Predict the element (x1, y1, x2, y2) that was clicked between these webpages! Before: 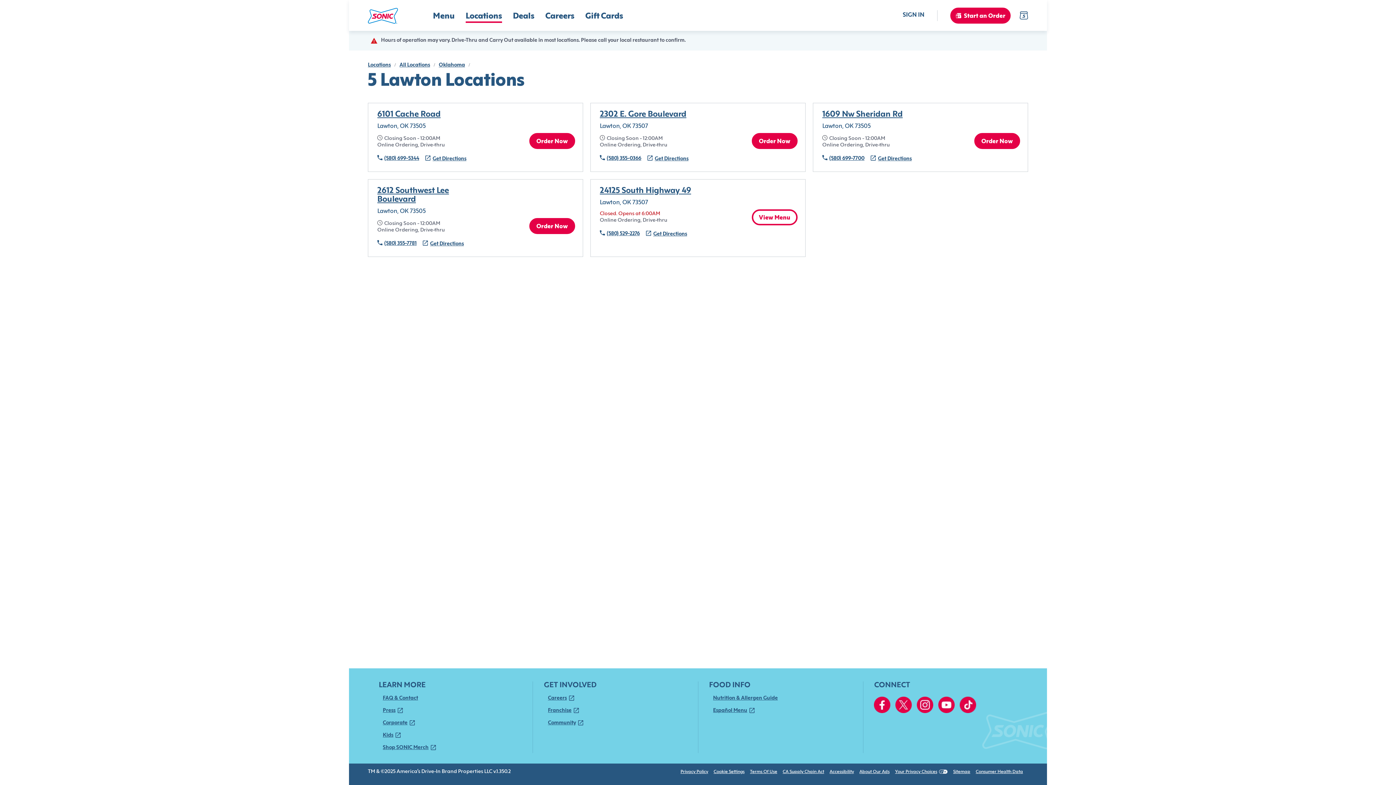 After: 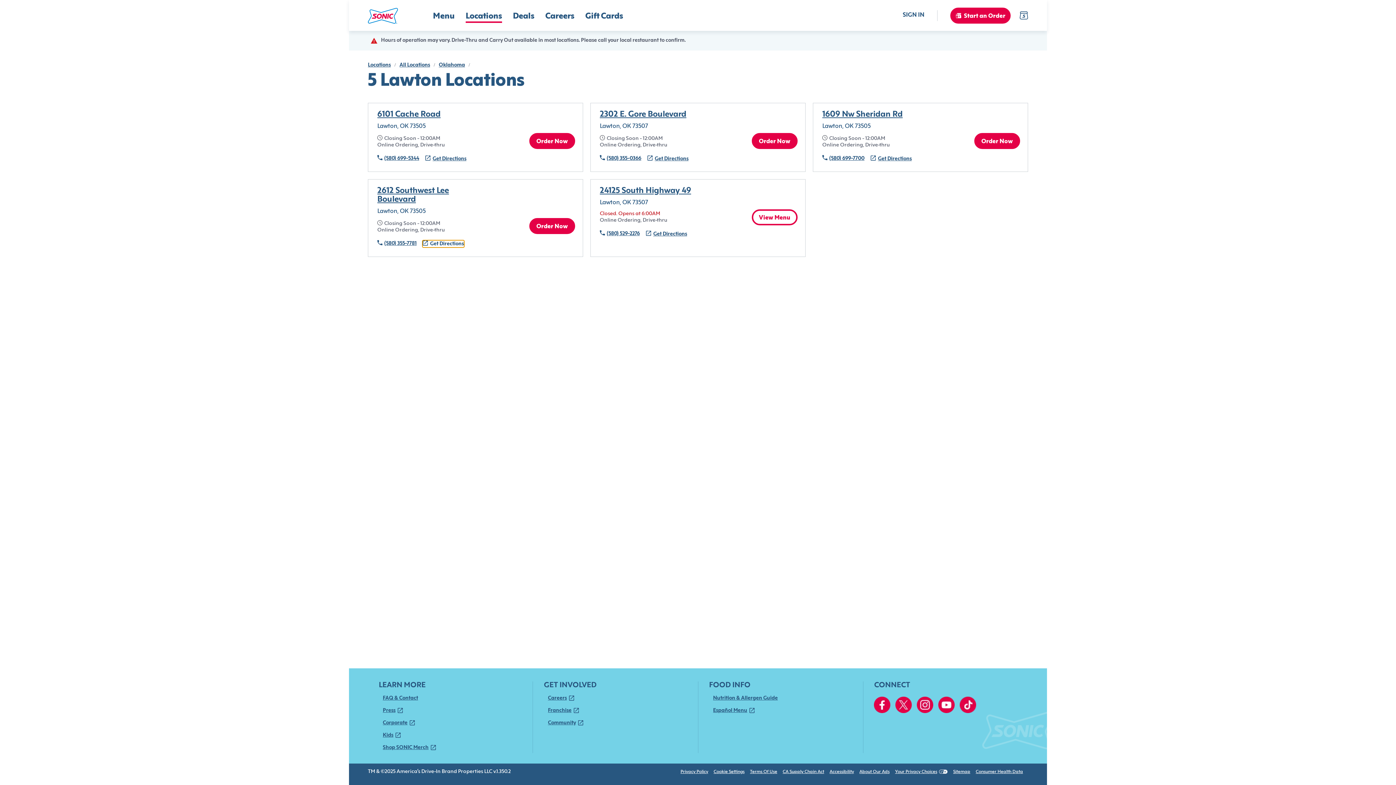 Action: label: Get Directions (opens in new tab) bbox: (422, 240, 464, 247)